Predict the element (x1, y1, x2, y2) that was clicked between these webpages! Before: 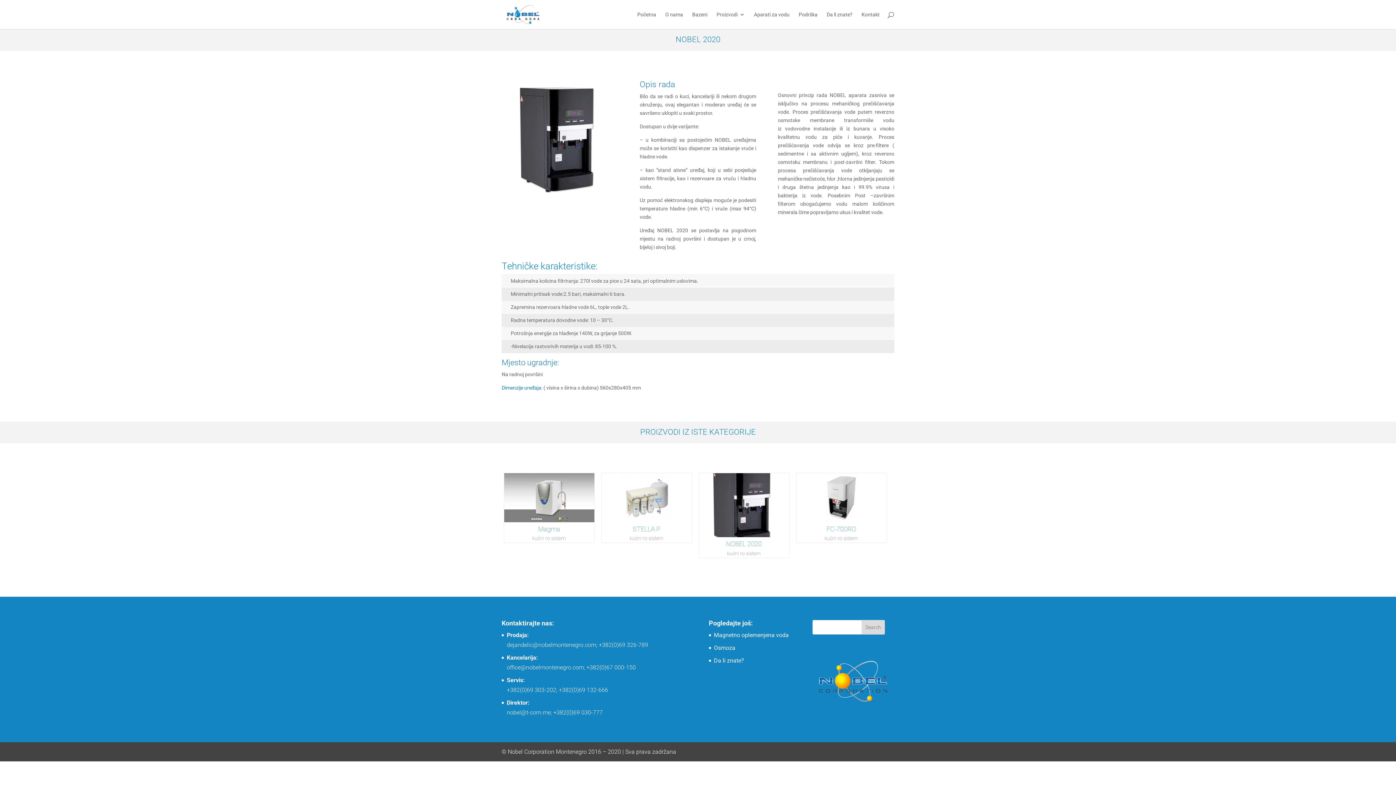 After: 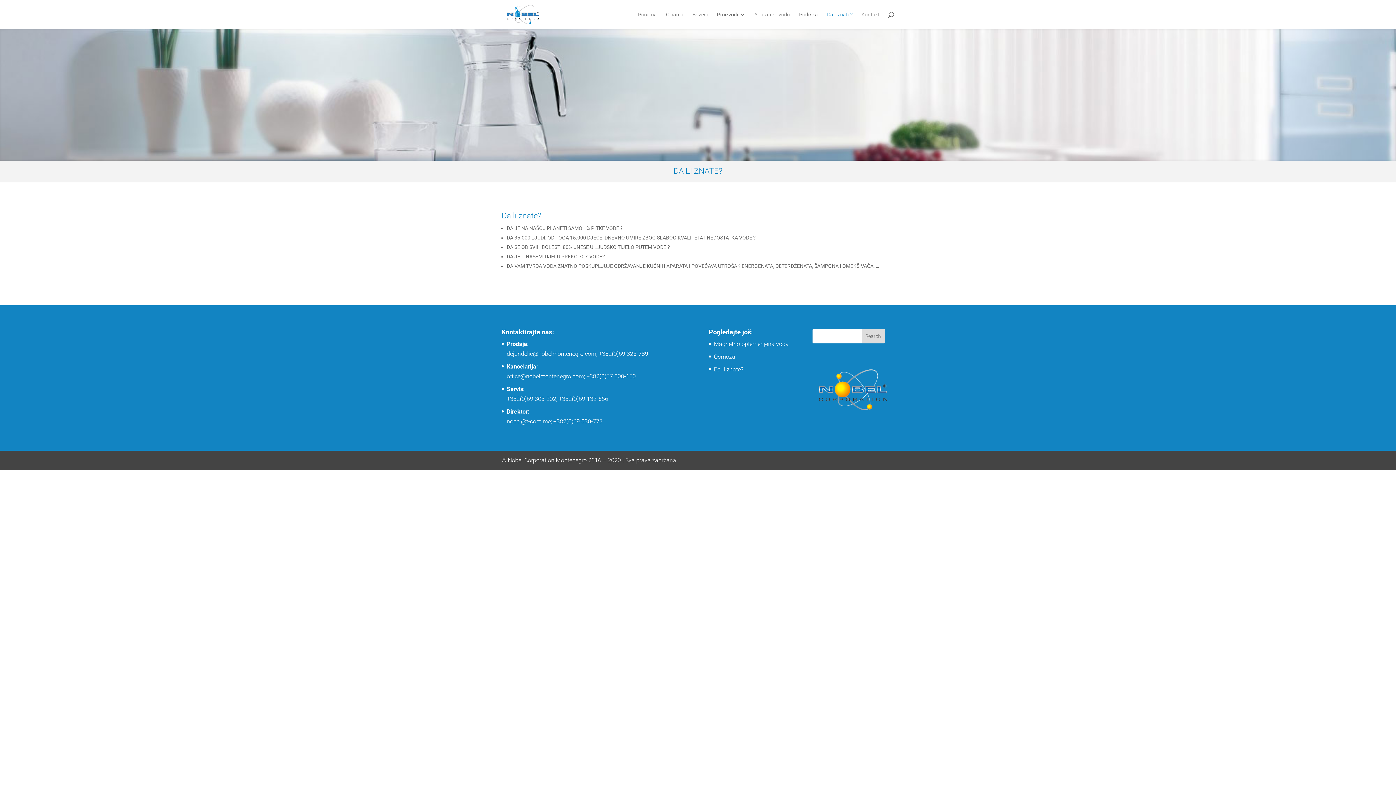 Action: bbox: (826, 12, 852, 29) label: Da li znate?